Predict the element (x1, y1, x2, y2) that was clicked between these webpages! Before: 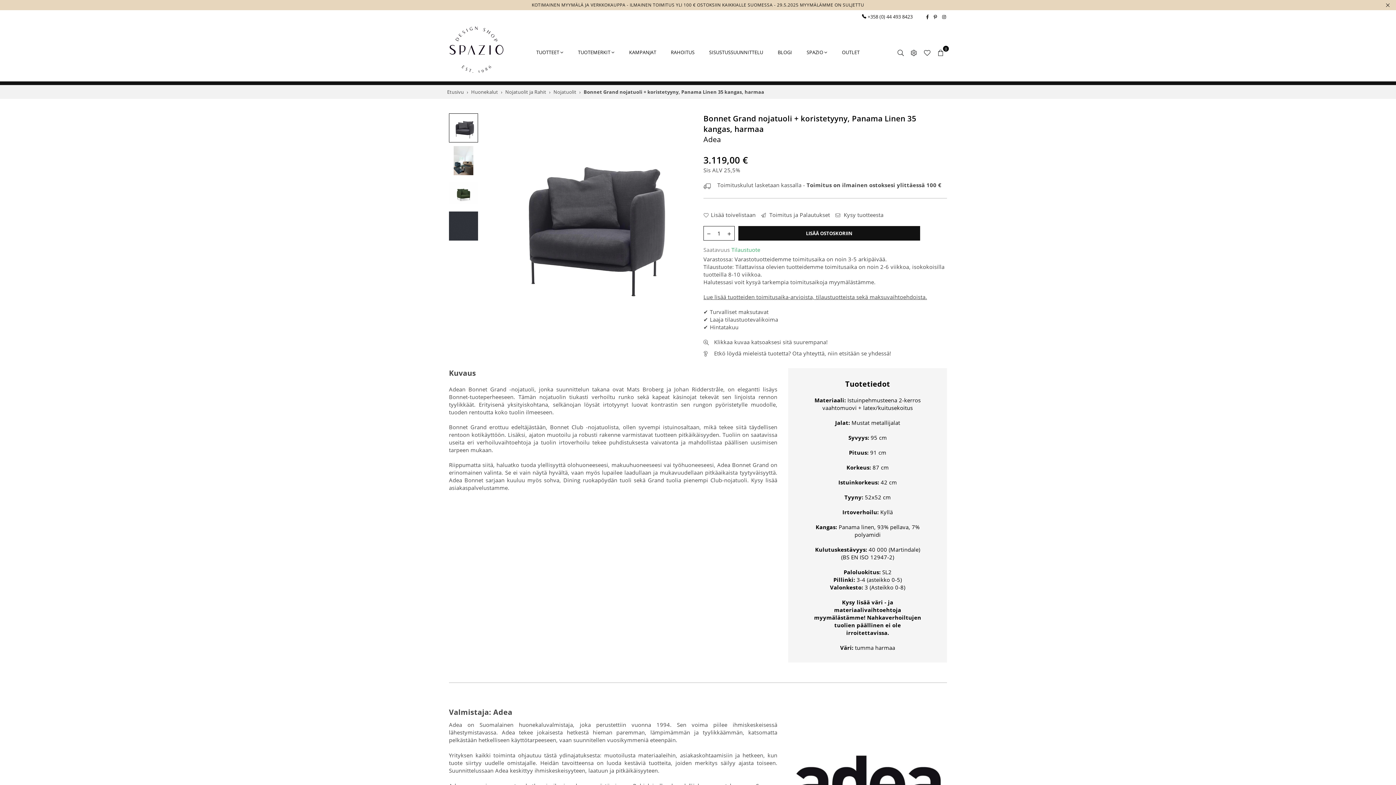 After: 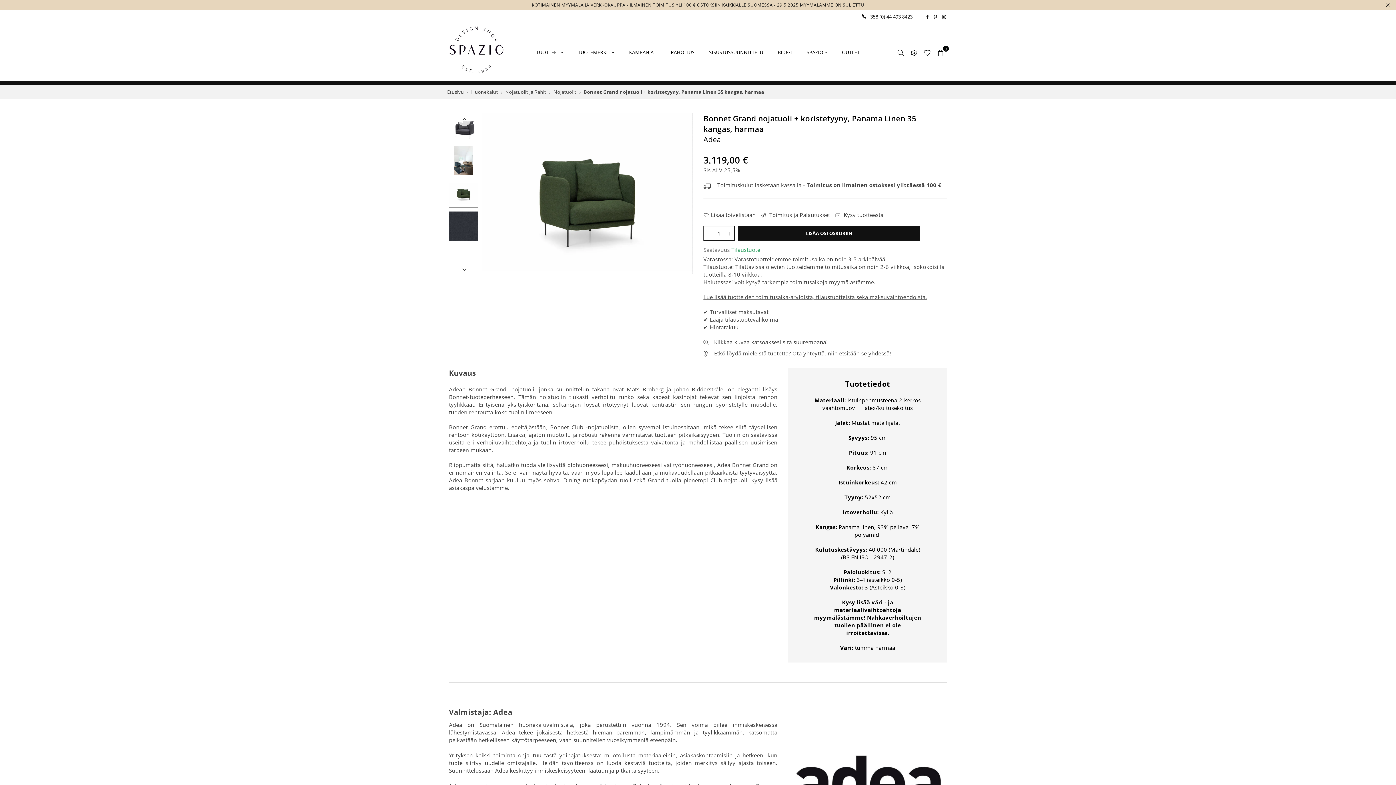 Action: bbox: (449, 178, 478, 208)